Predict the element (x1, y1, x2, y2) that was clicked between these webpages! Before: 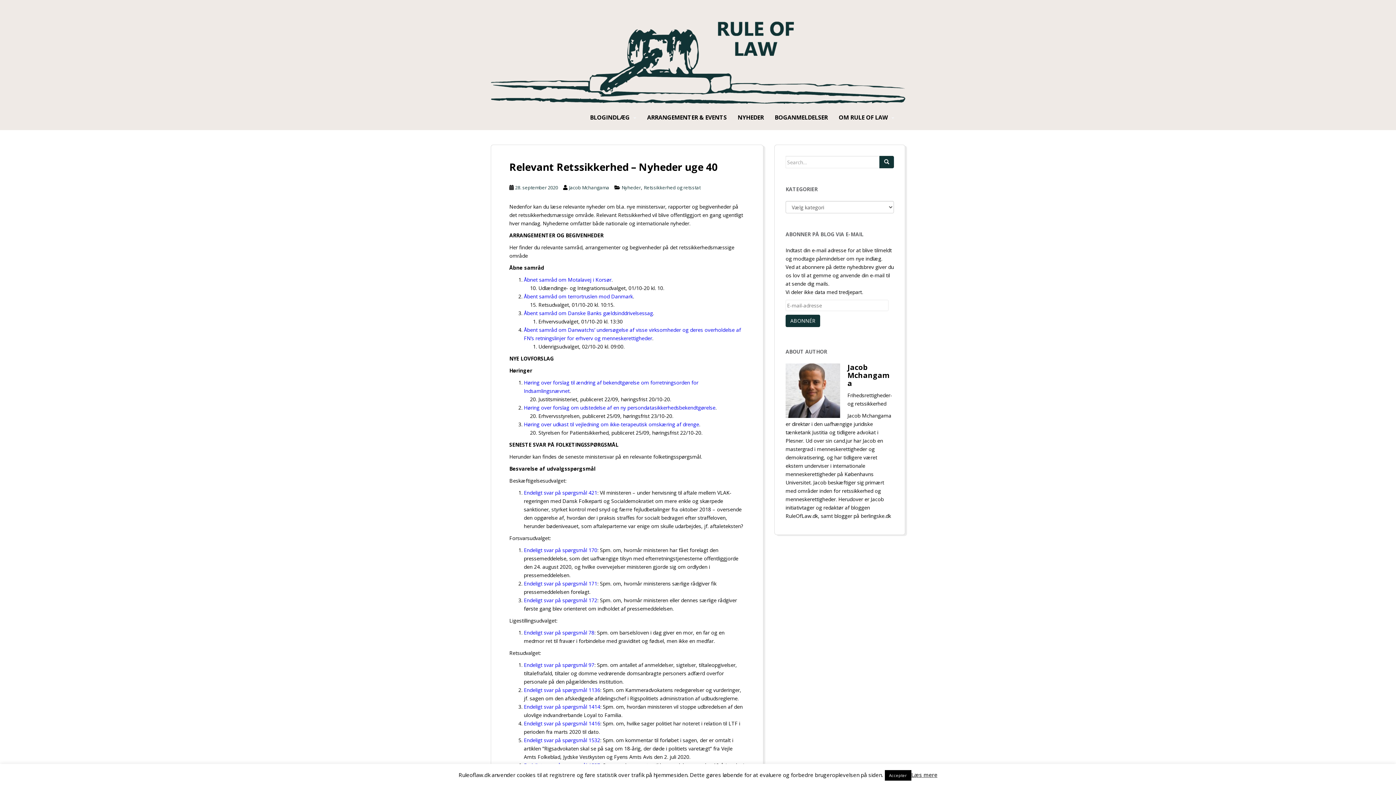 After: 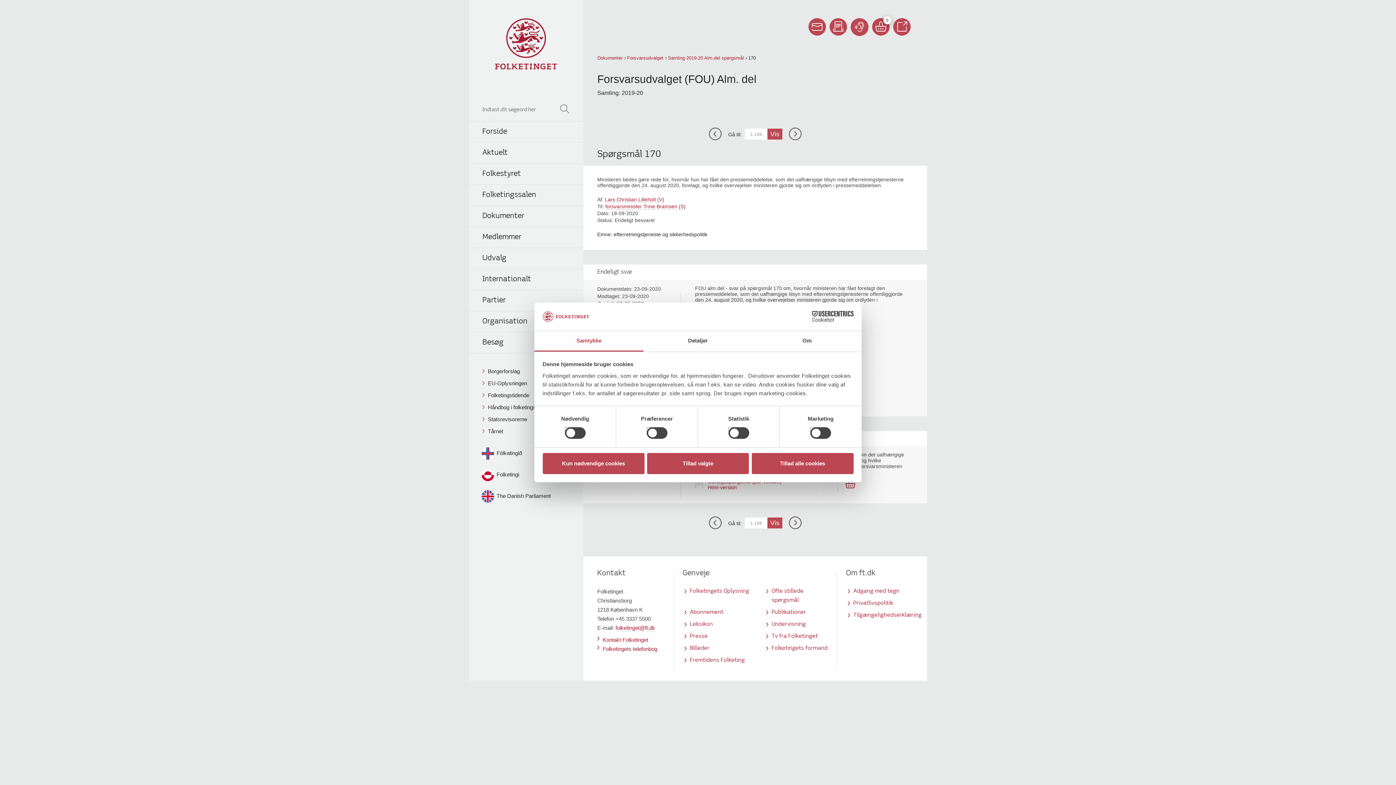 Action: bbox: (524, 546, 597, 553) label: Endeligt svar på spørgsmål 170